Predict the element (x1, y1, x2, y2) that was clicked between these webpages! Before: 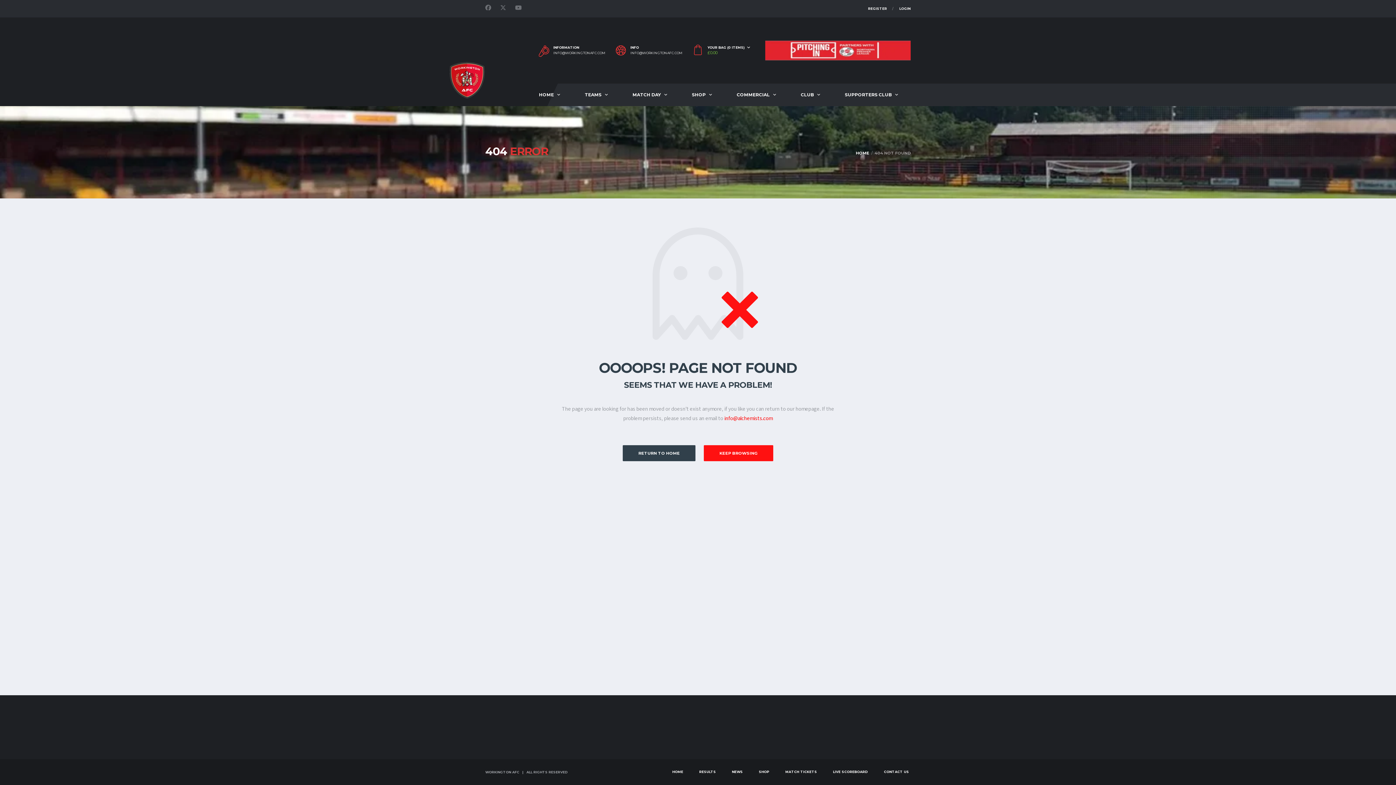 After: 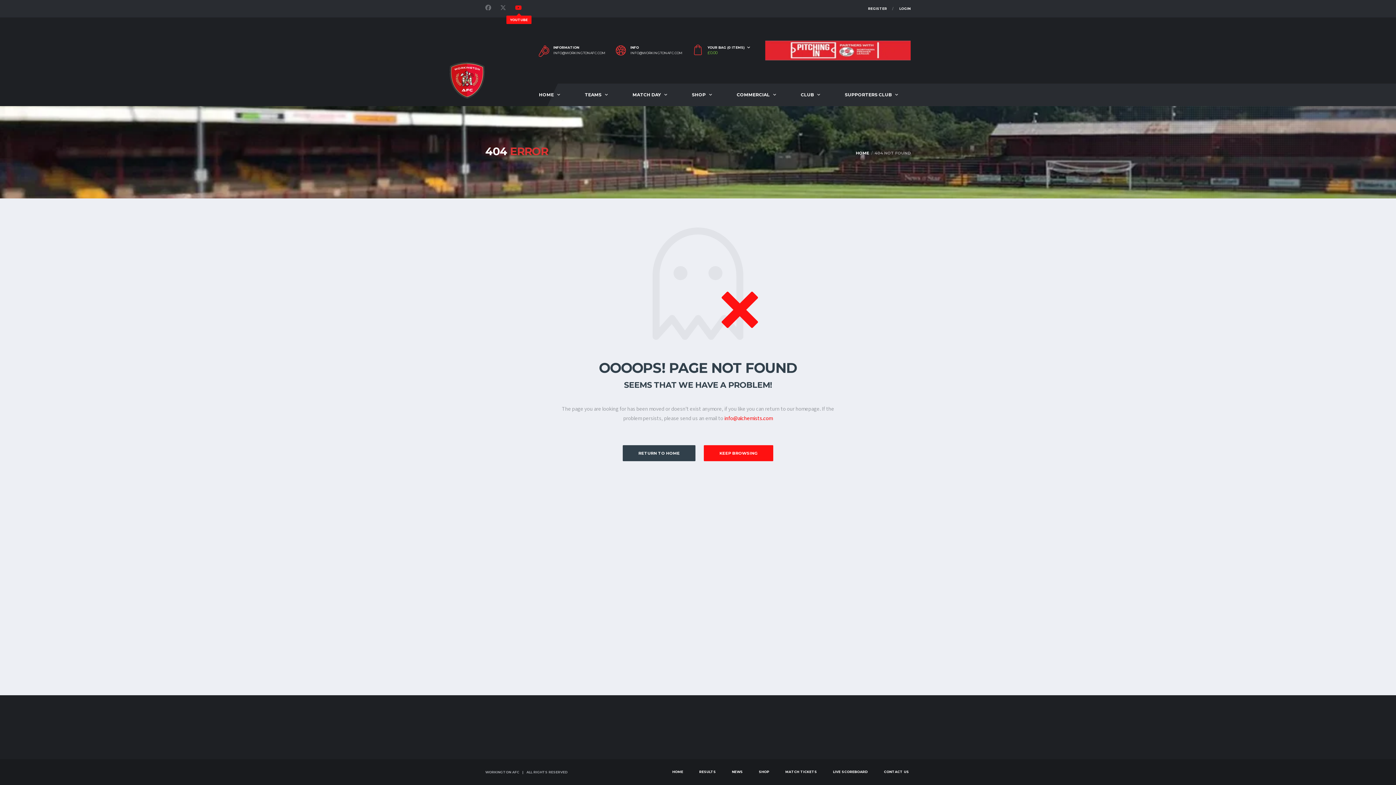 Action: bbox: (515, 4, 523, 13)